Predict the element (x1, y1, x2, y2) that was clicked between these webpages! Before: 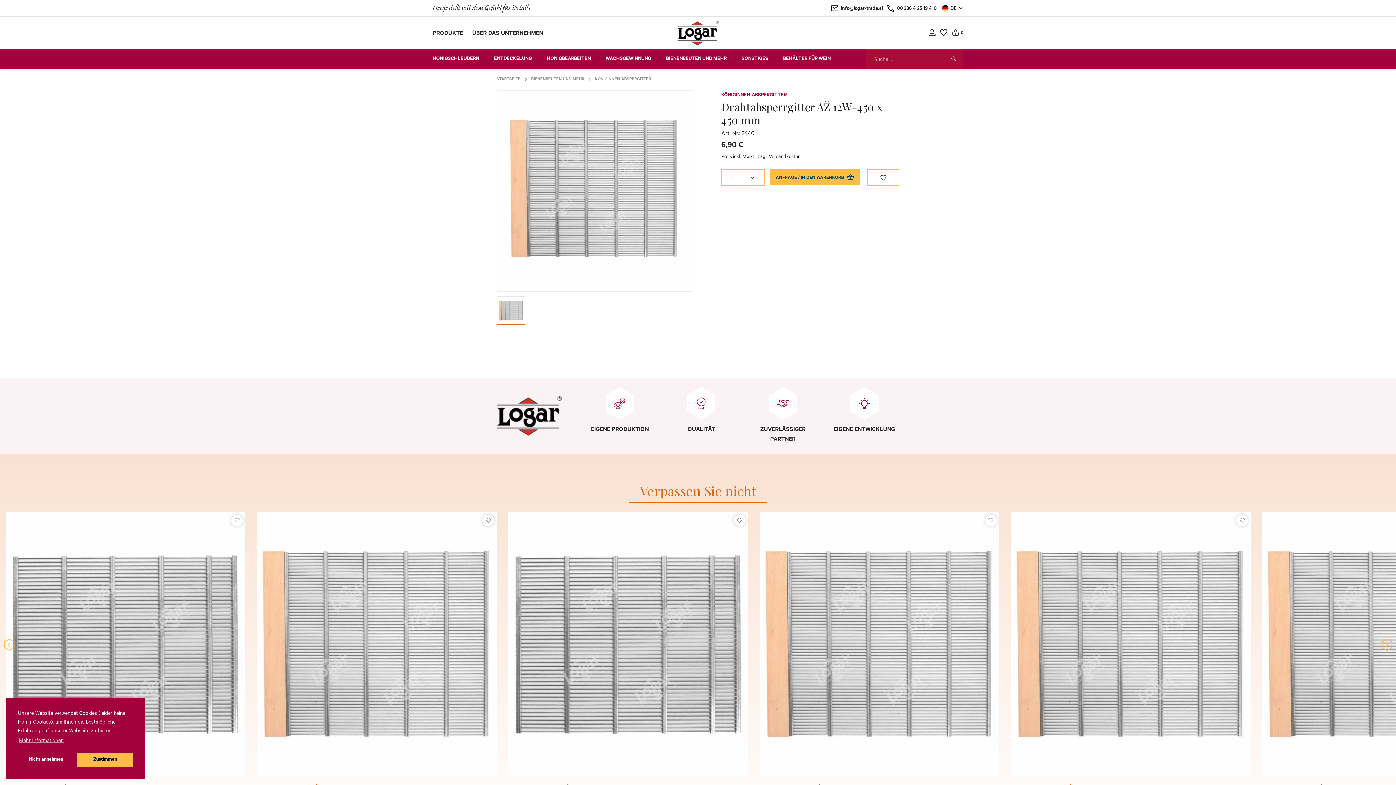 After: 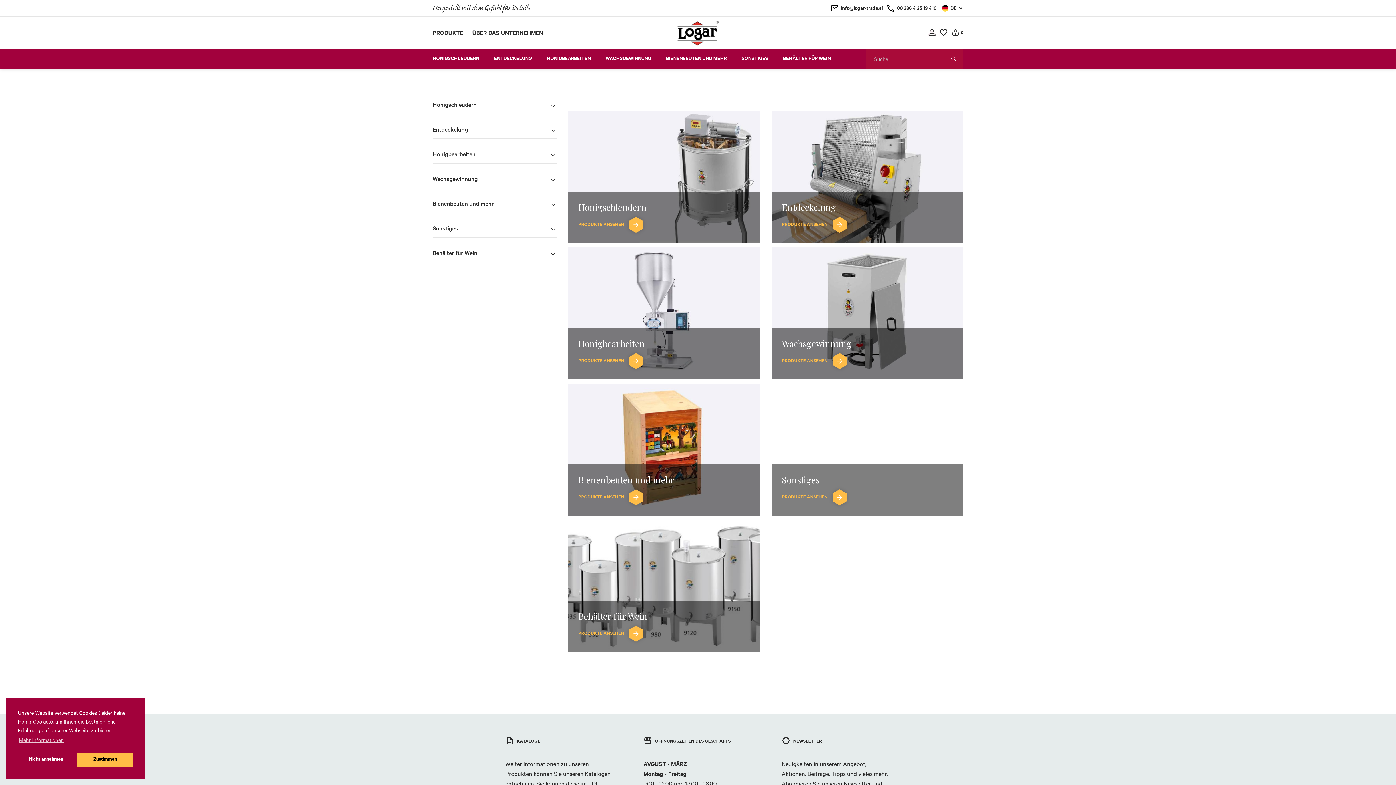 Action: label: PRODUKTE bbox: (432, 30, 463, 37)